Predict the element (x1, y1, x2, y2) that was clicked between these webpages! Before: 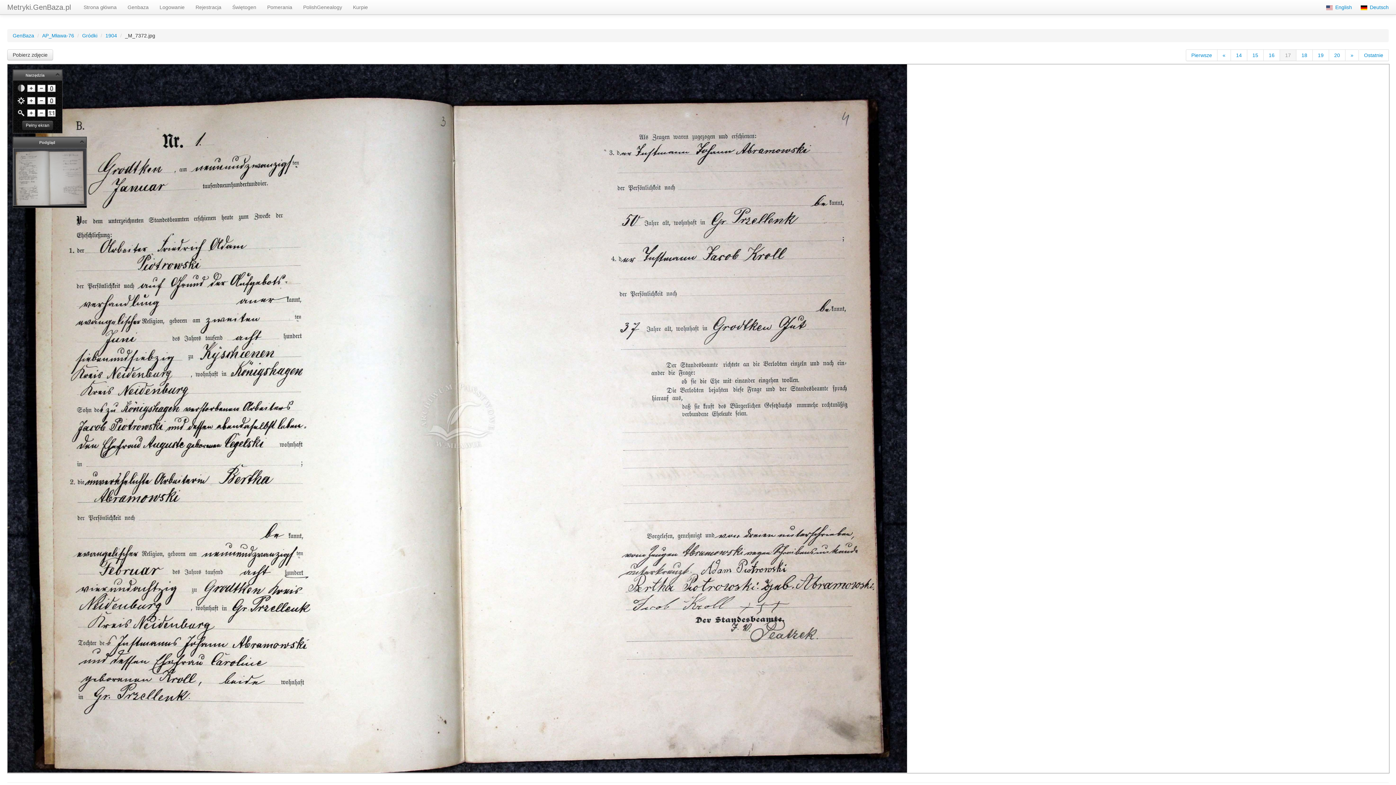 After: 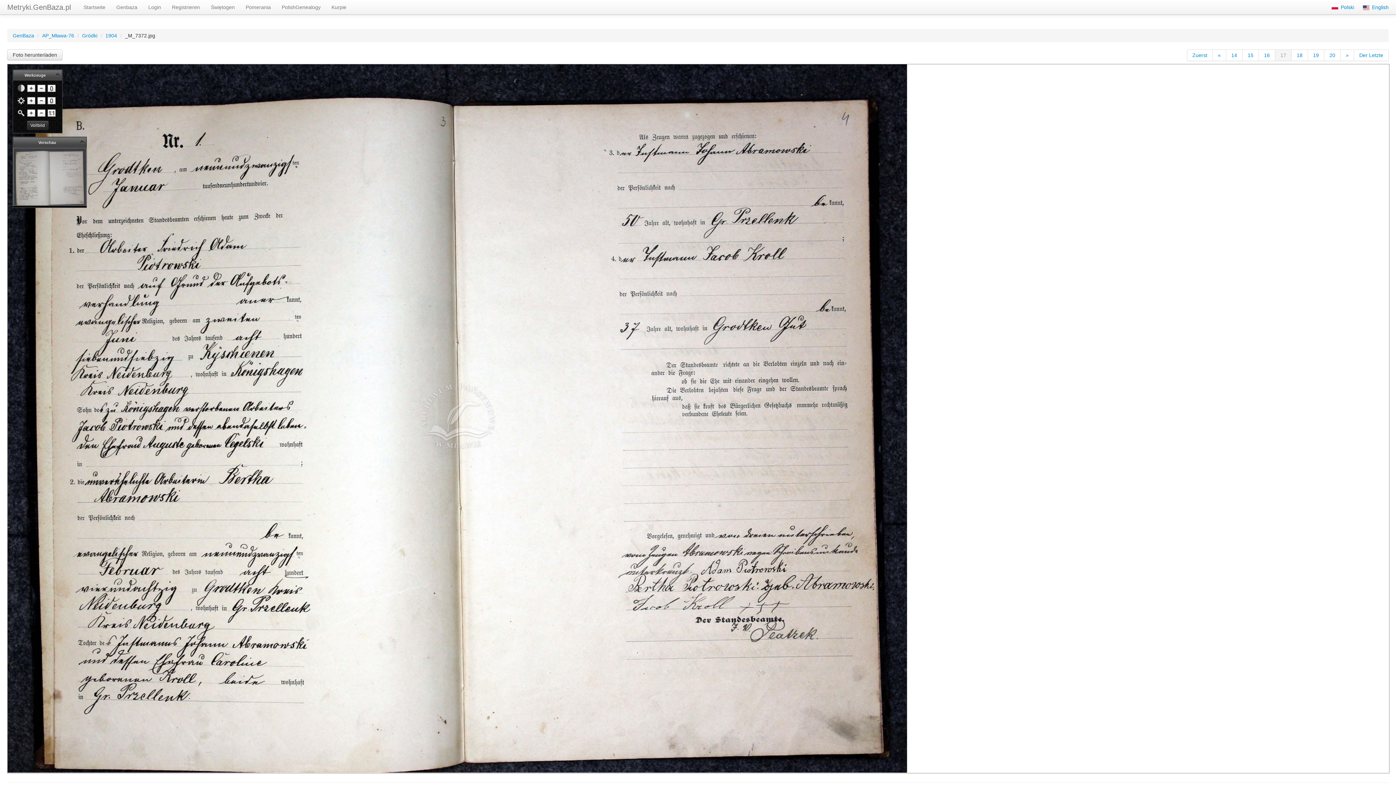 Action: bbox: (1361, 4, 1389, 10) label:  Deutsch